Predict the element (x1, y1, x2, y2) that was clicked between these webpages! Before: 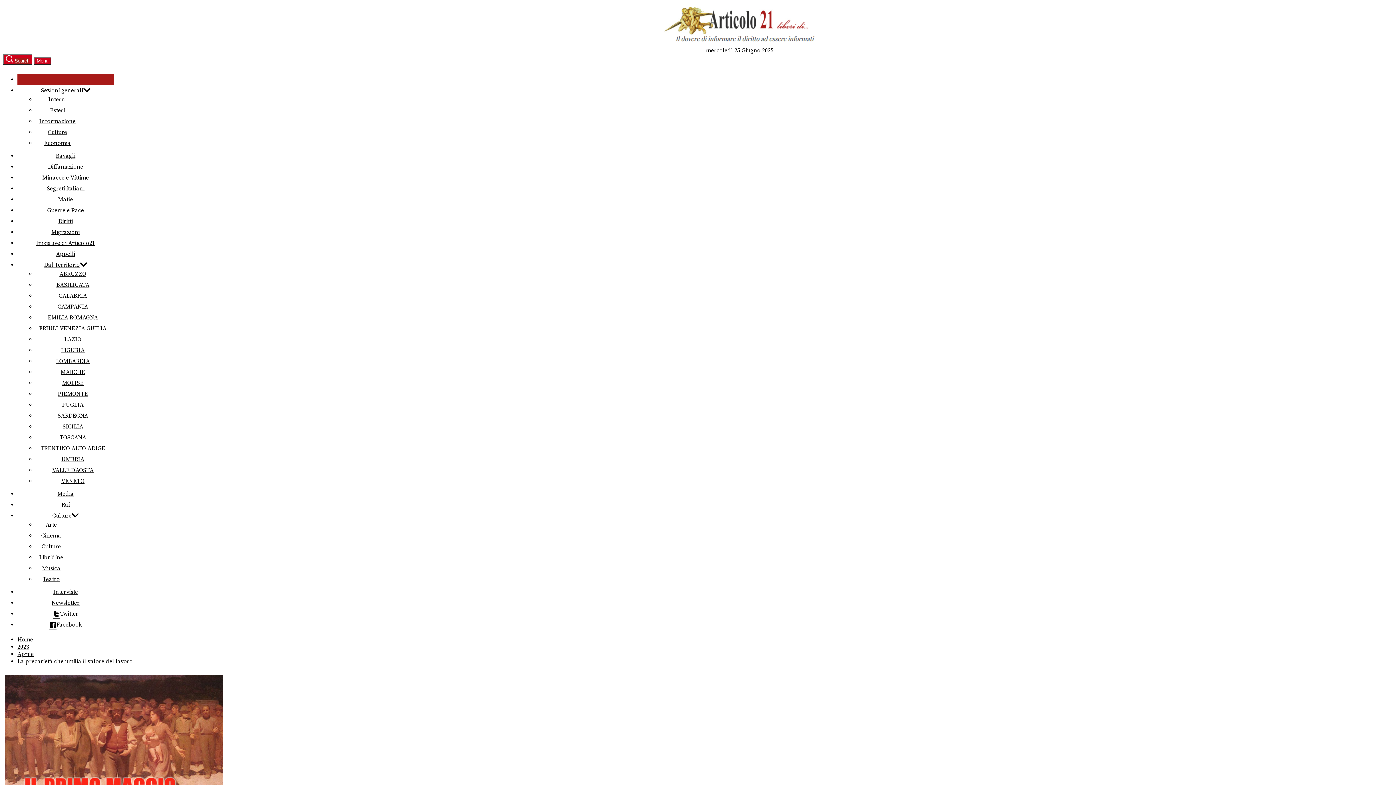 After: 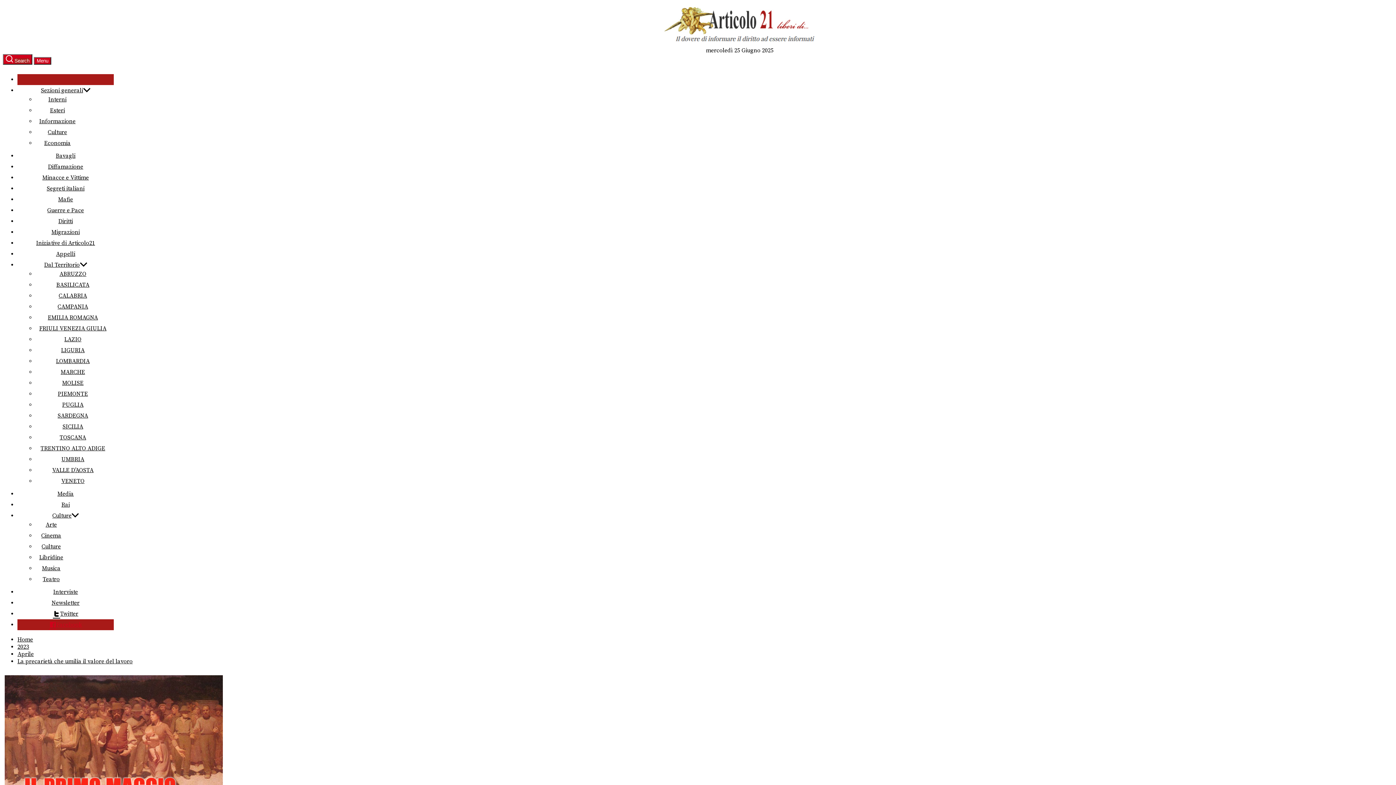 Action: label: Facebook bbox: (49, 621, 82, 628)